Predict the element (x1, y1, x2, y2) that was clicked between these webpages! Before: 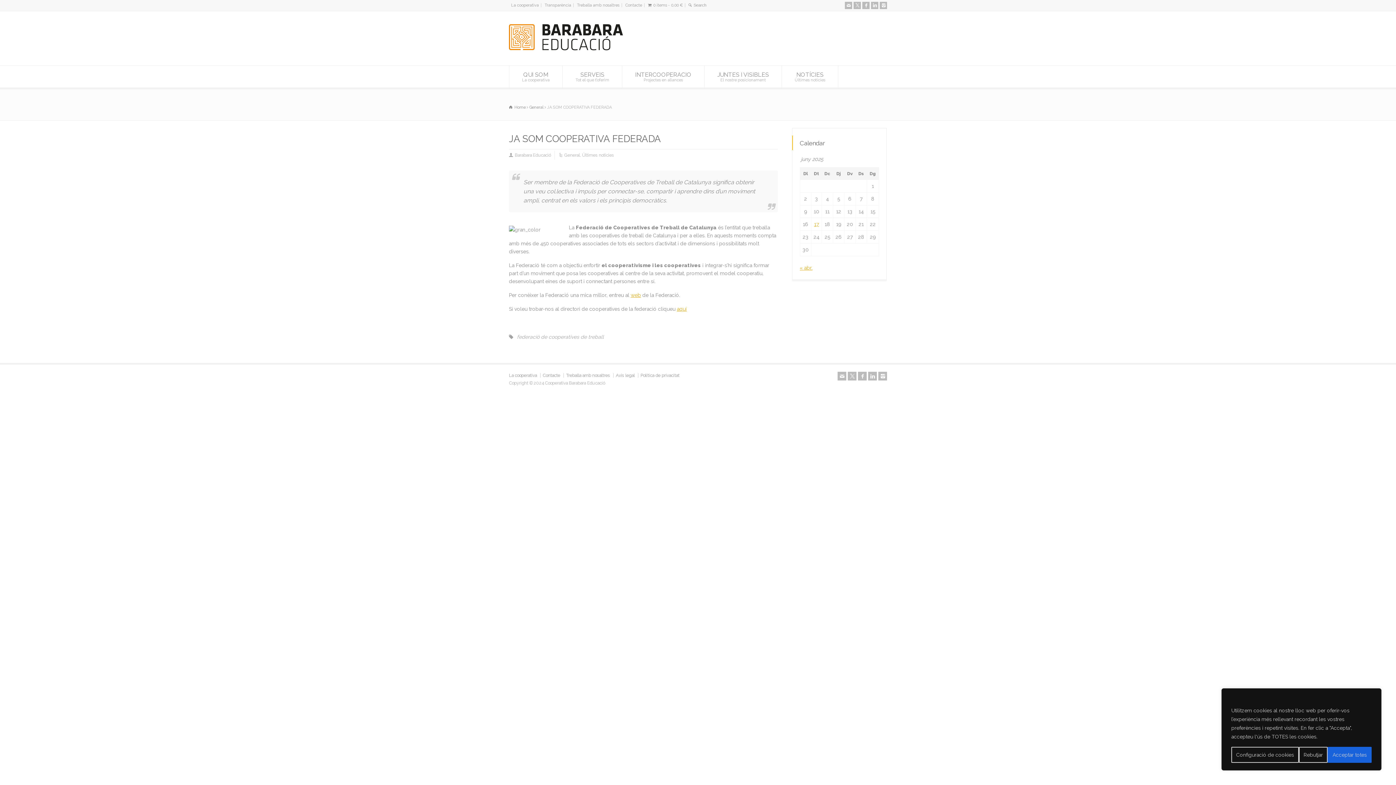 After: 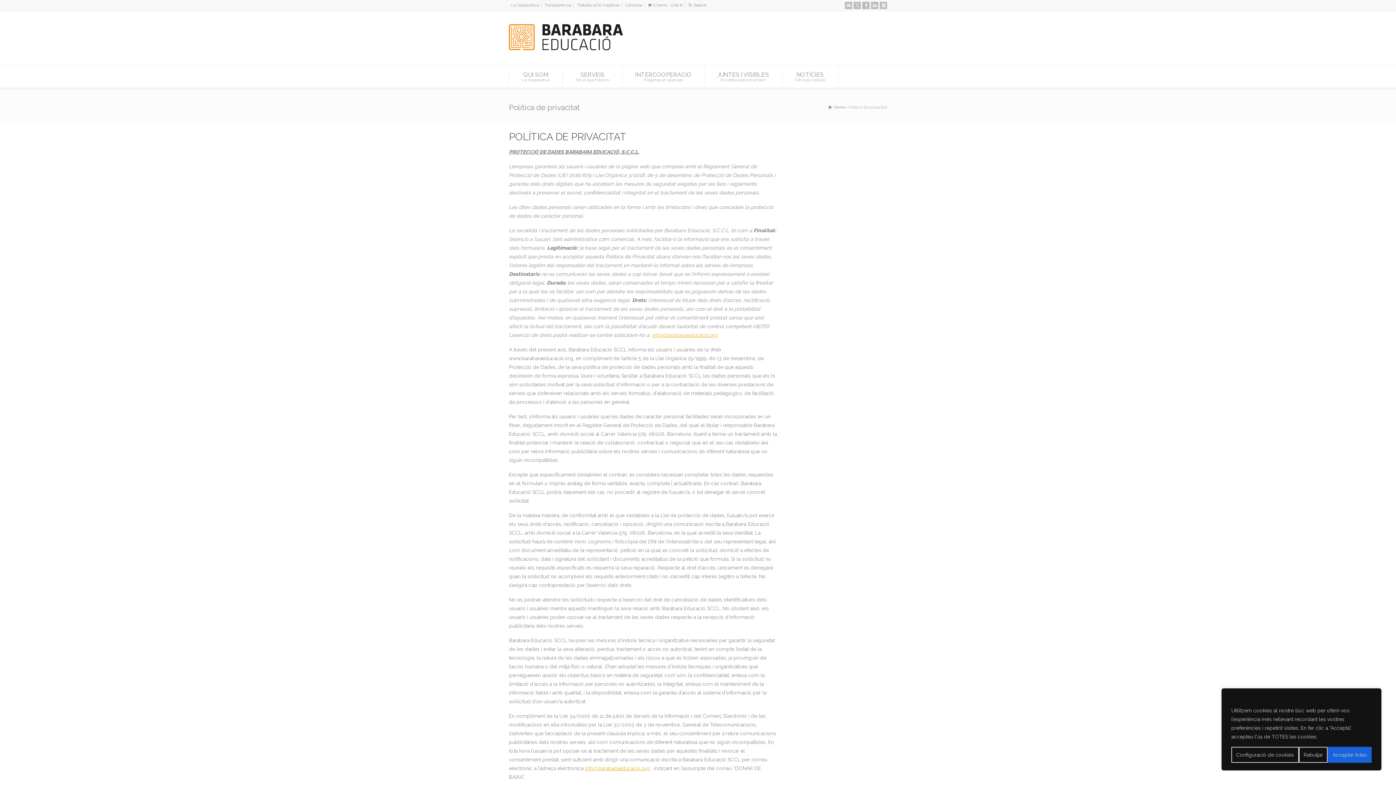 Action: label: Política de privacitat bbox: (640, 373, 679, 378)